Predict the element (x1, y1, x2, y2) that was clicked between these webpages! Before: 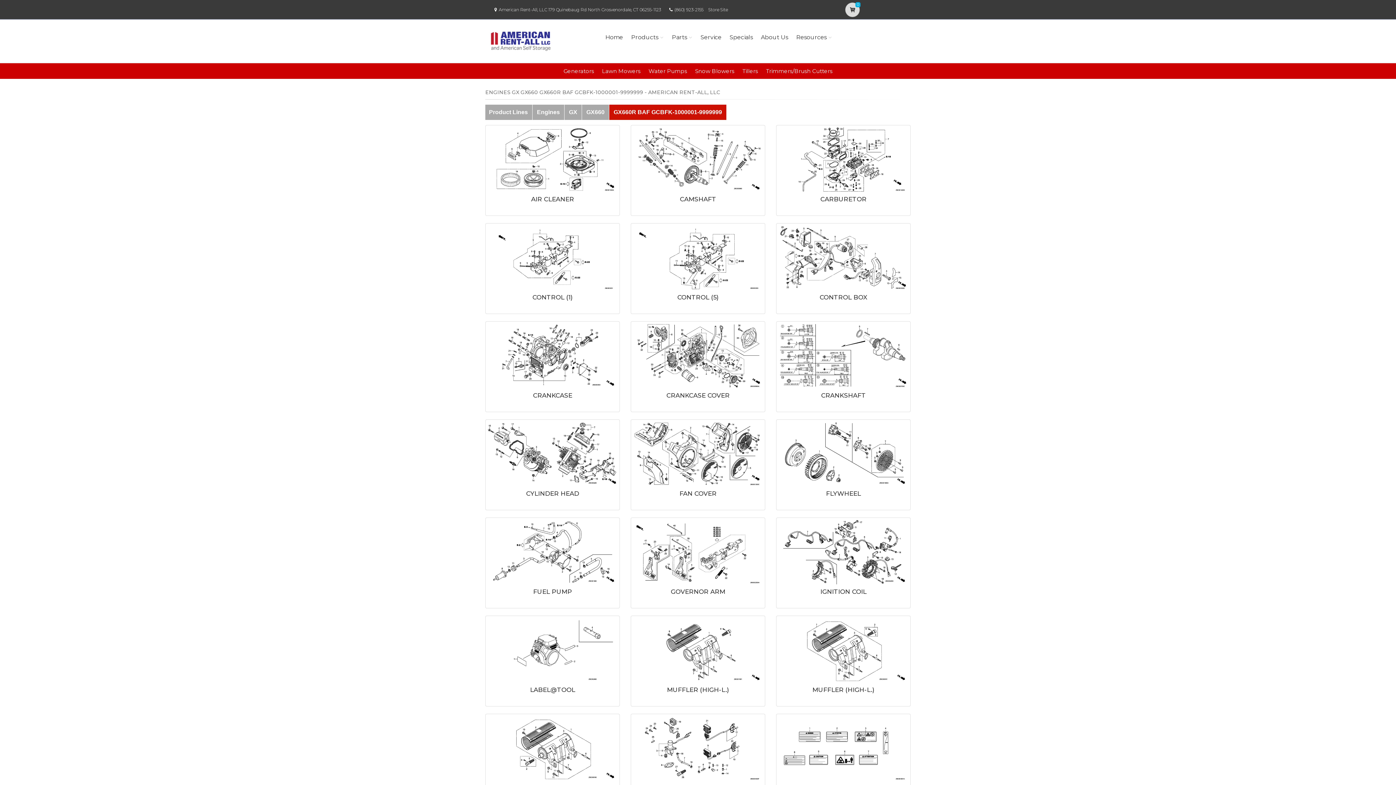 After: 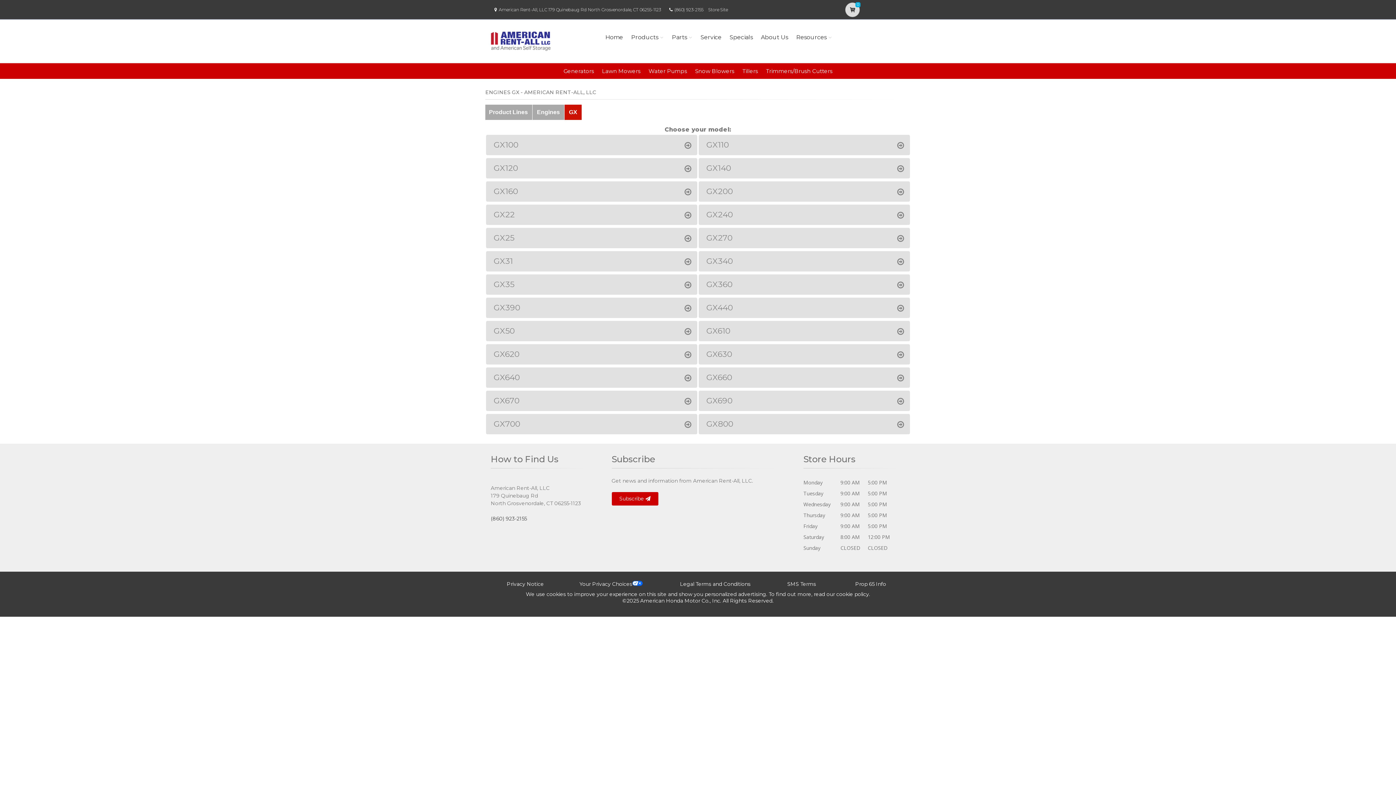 Action: bbox: (564, 104, 582, 120) label: GX